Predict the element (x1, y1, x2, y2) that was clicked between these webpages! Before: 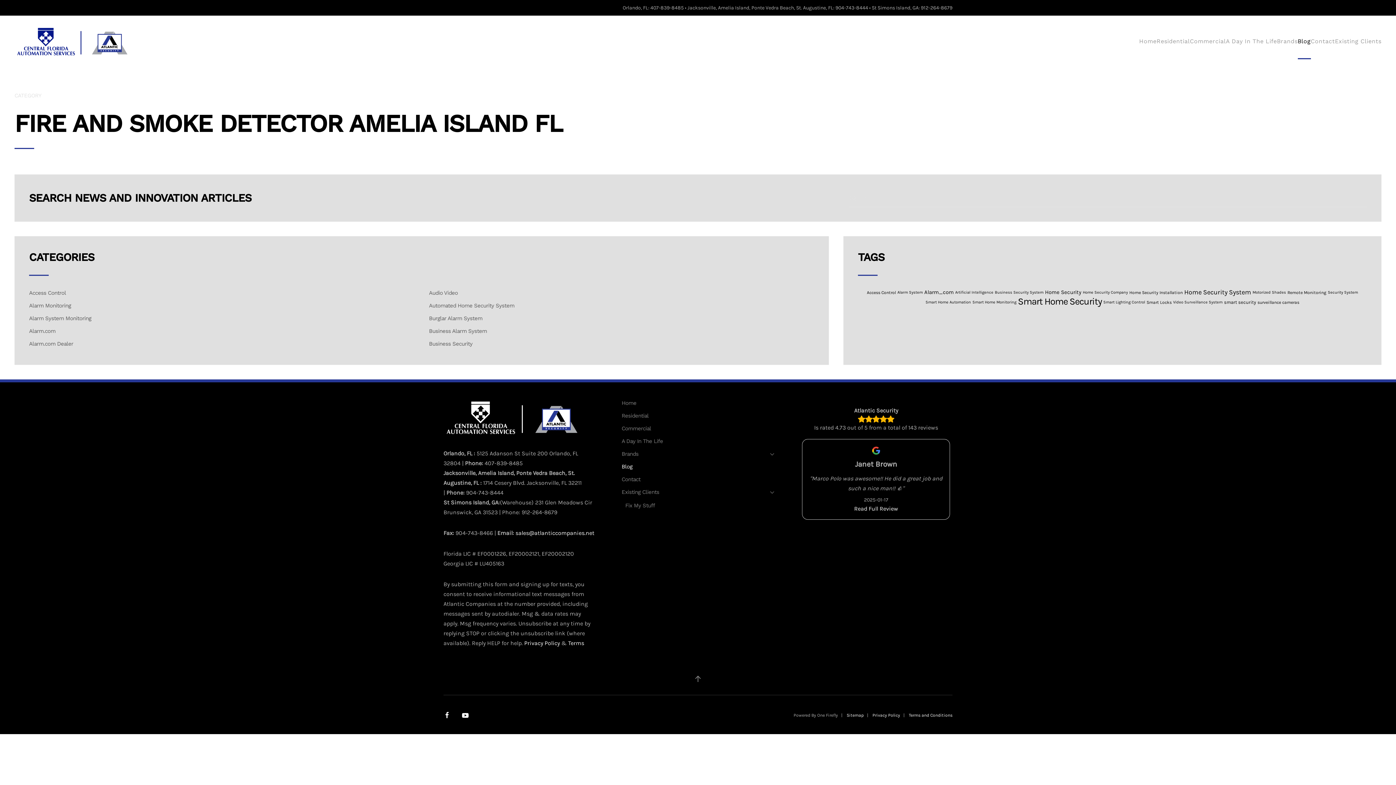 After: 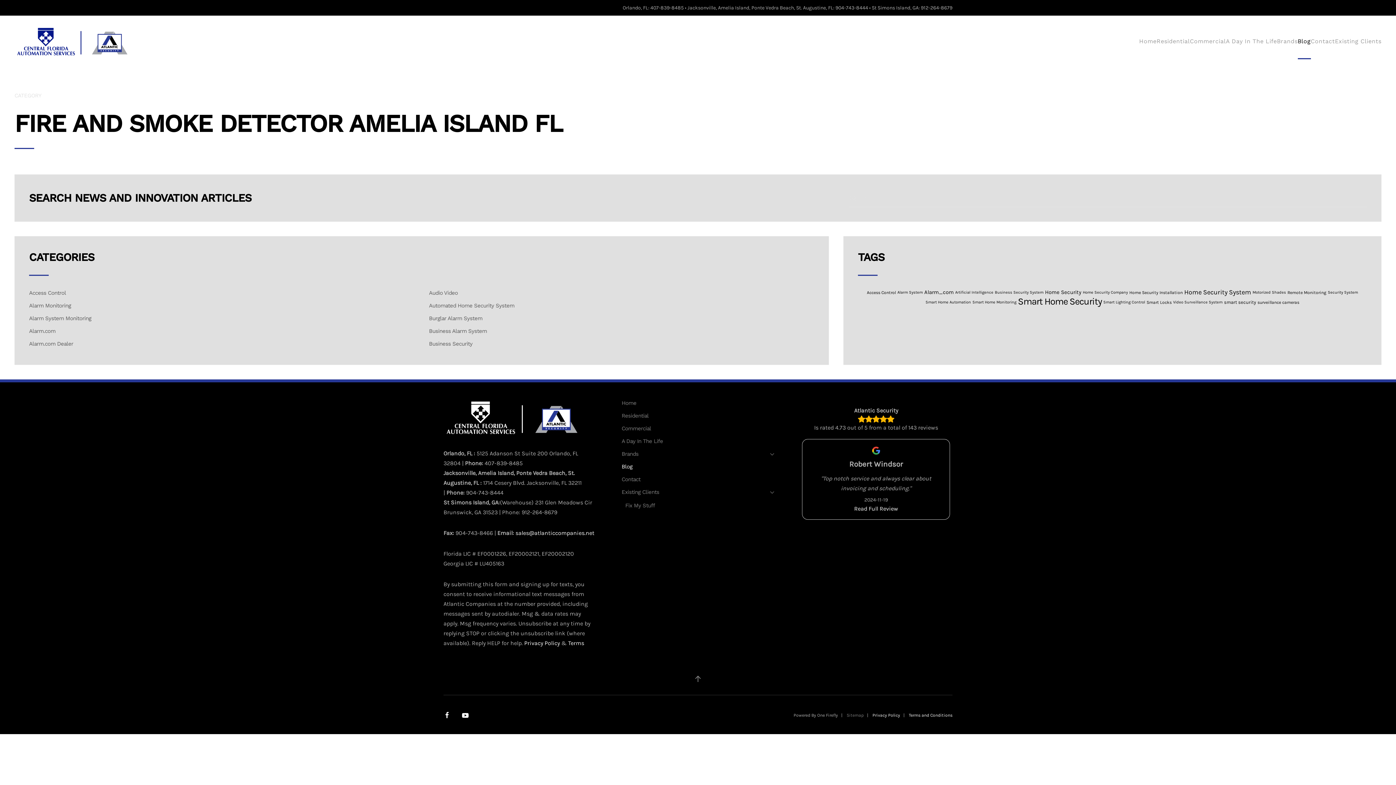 Action: label: Sitemap bbox: (846, 713, 864, 718)